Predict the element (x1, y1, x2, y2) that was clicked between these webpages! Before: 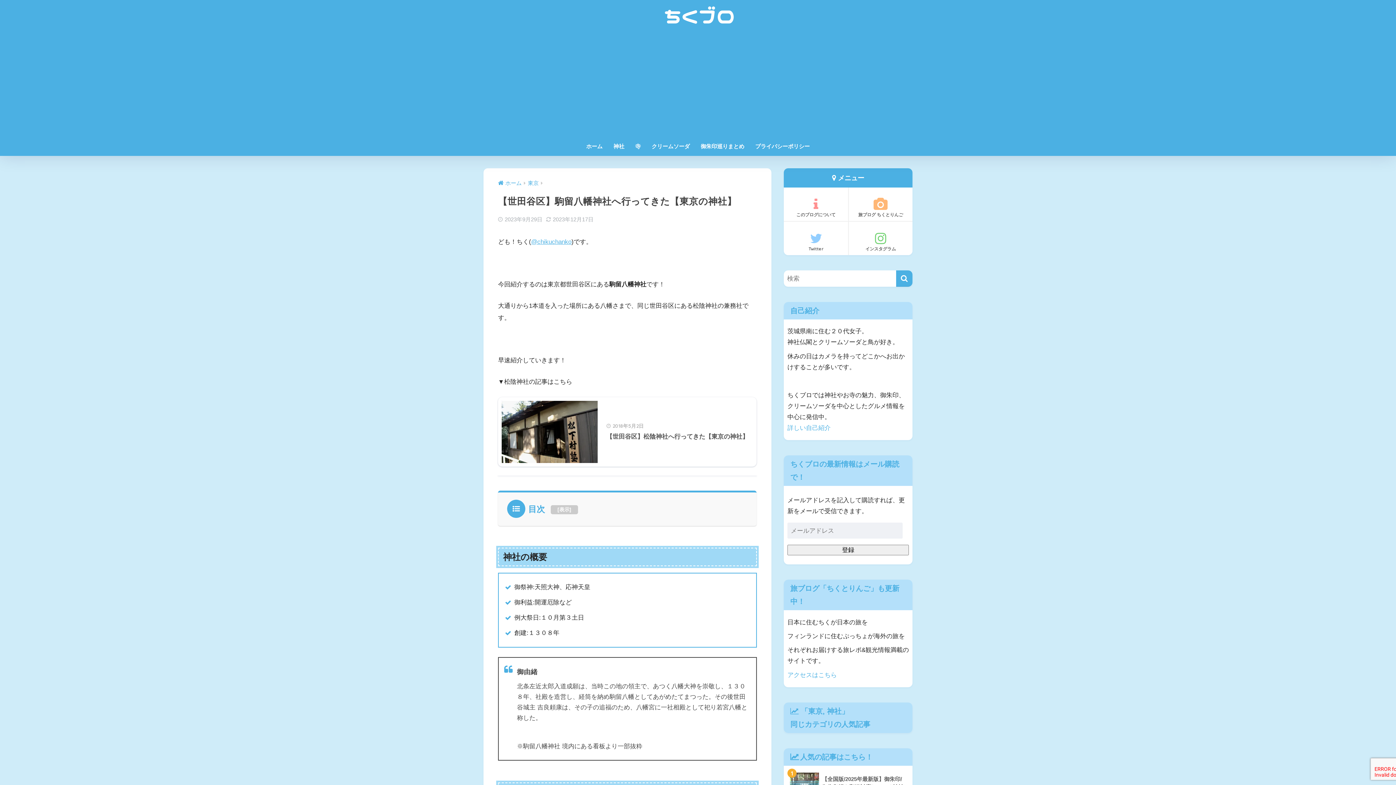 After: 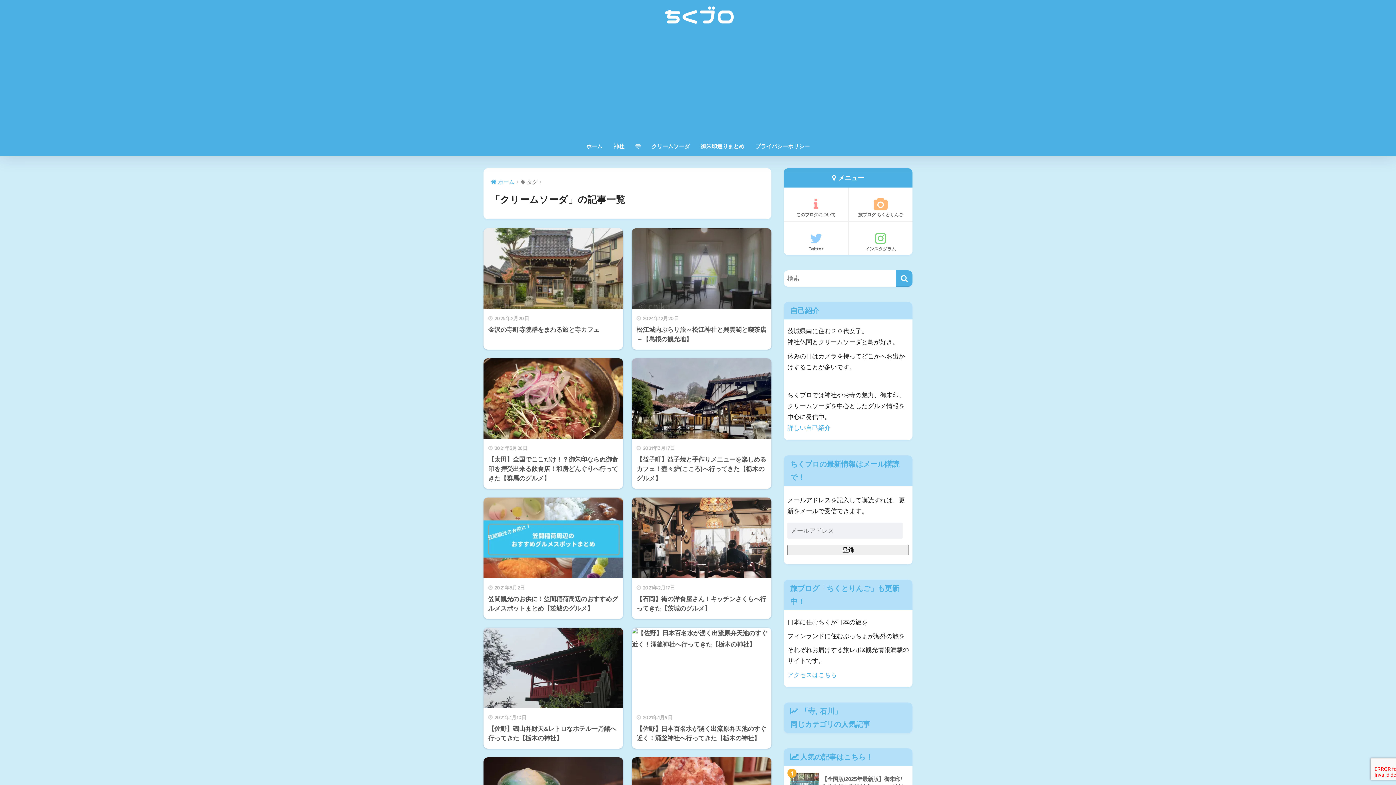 Action: label: クリームソーダ bbox: (646, 138, 695, 156)